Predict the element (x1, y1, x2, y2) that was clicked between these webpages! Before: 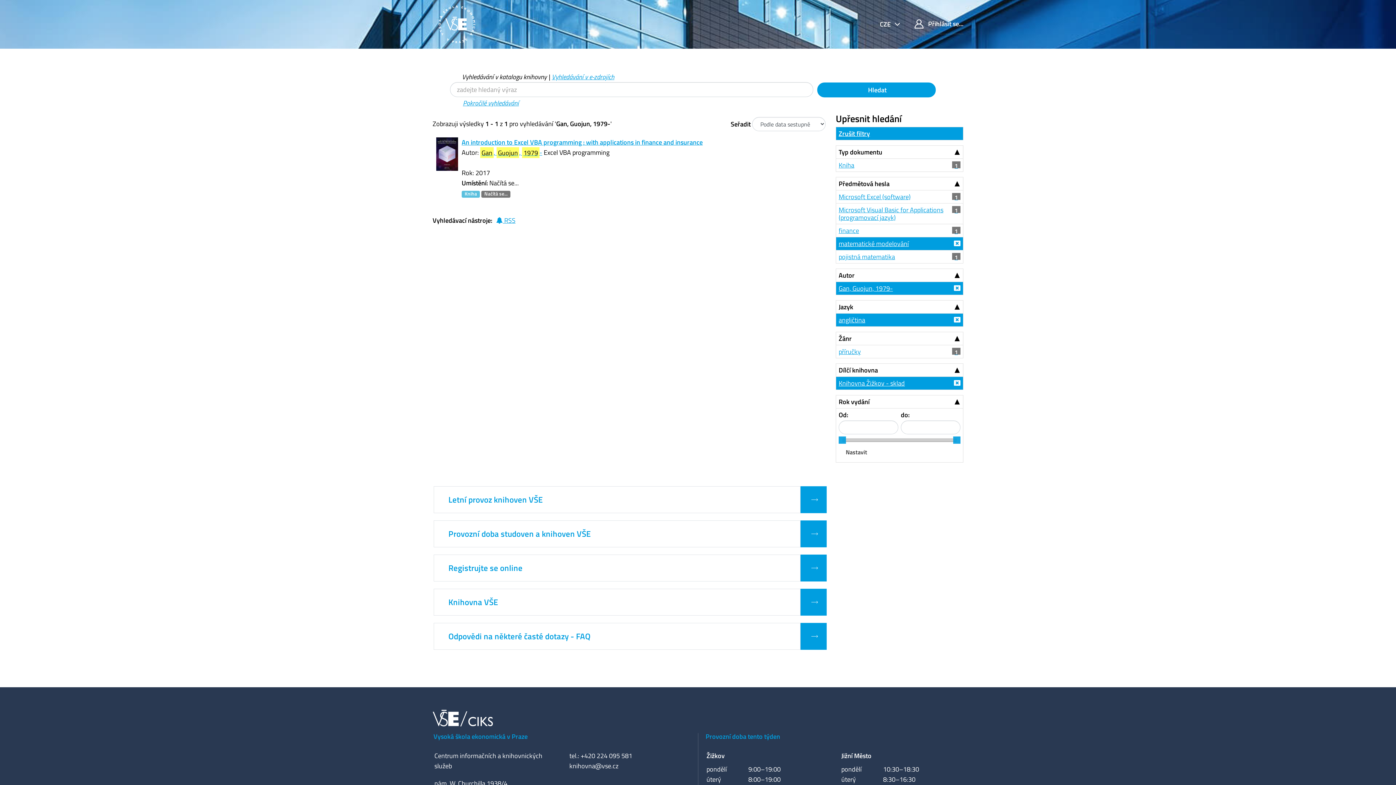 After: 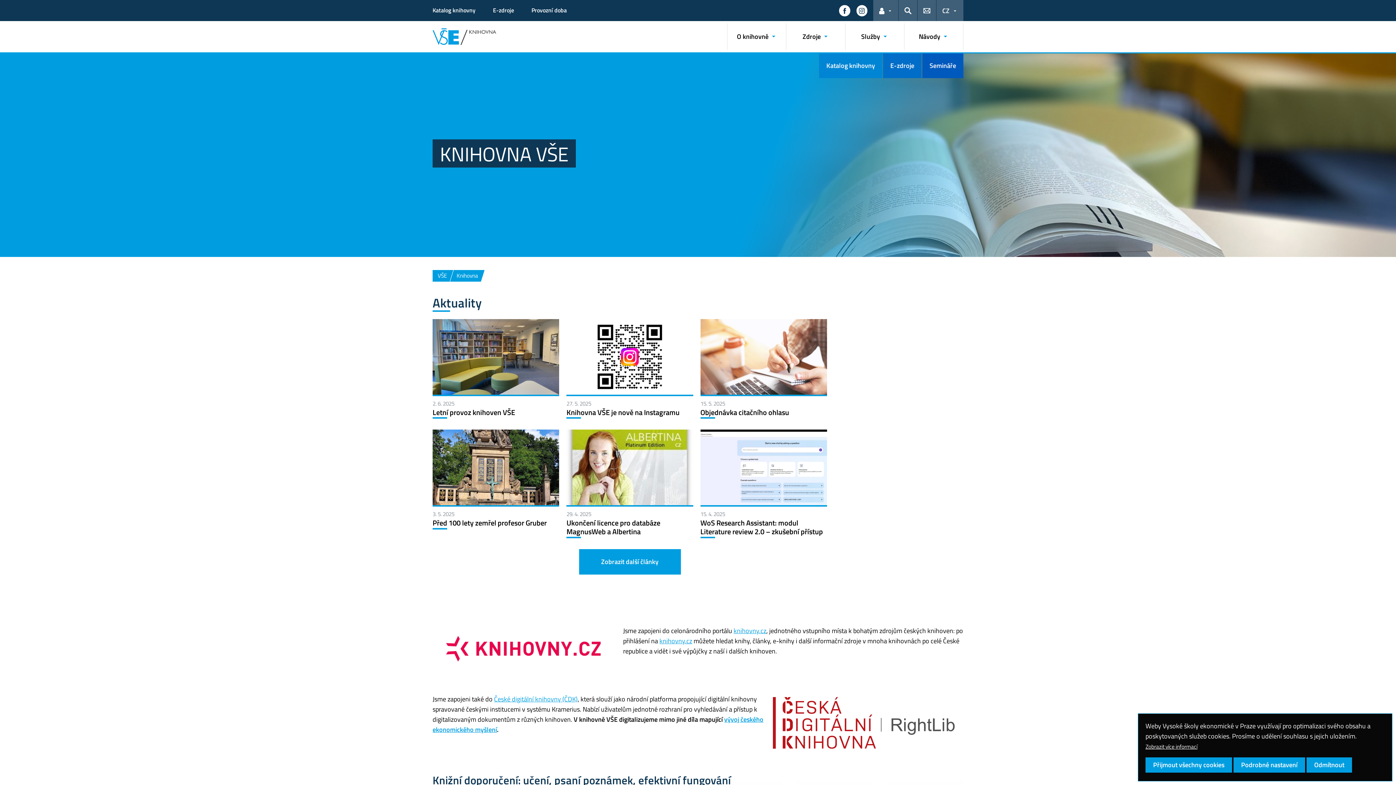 Action: bbox: (448, 596, 498, 608) label: Knihovna VŠE